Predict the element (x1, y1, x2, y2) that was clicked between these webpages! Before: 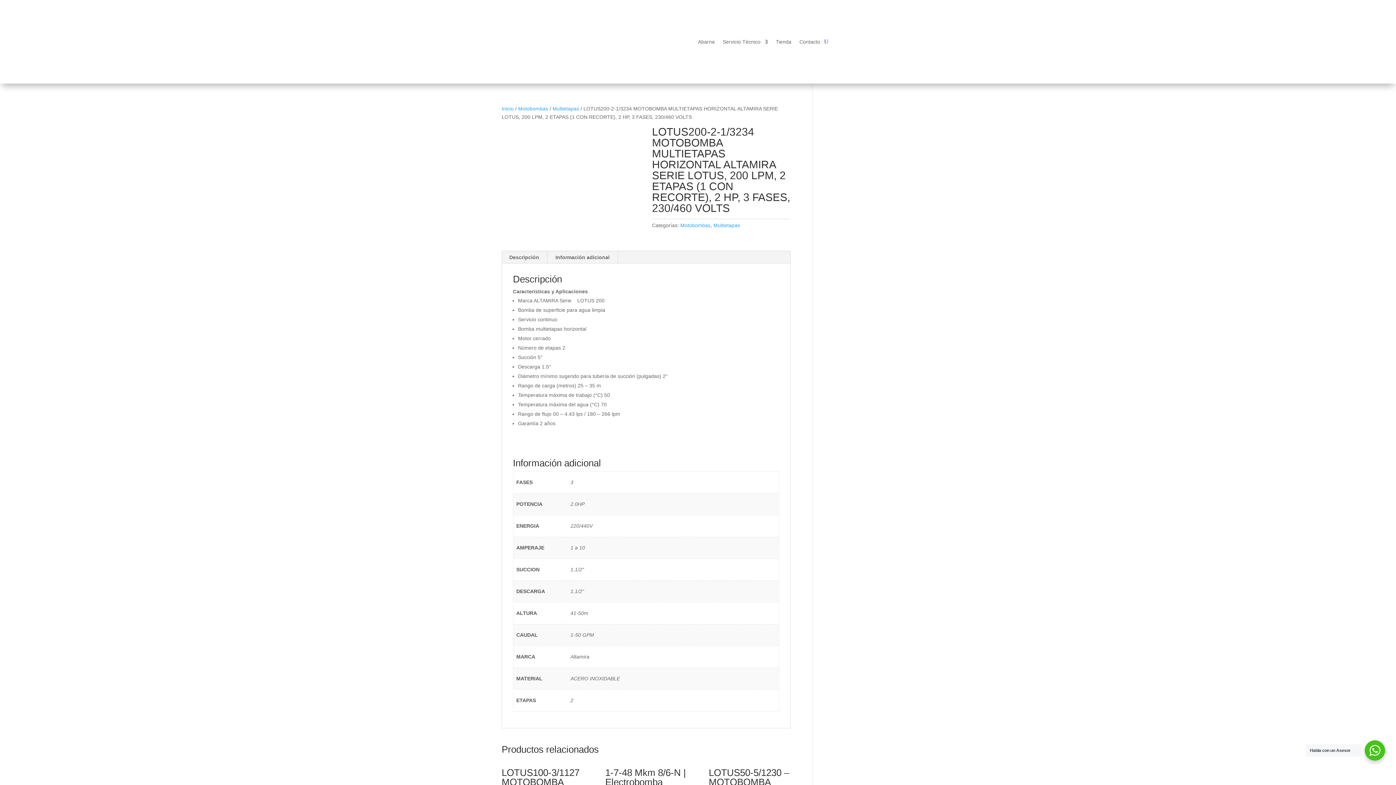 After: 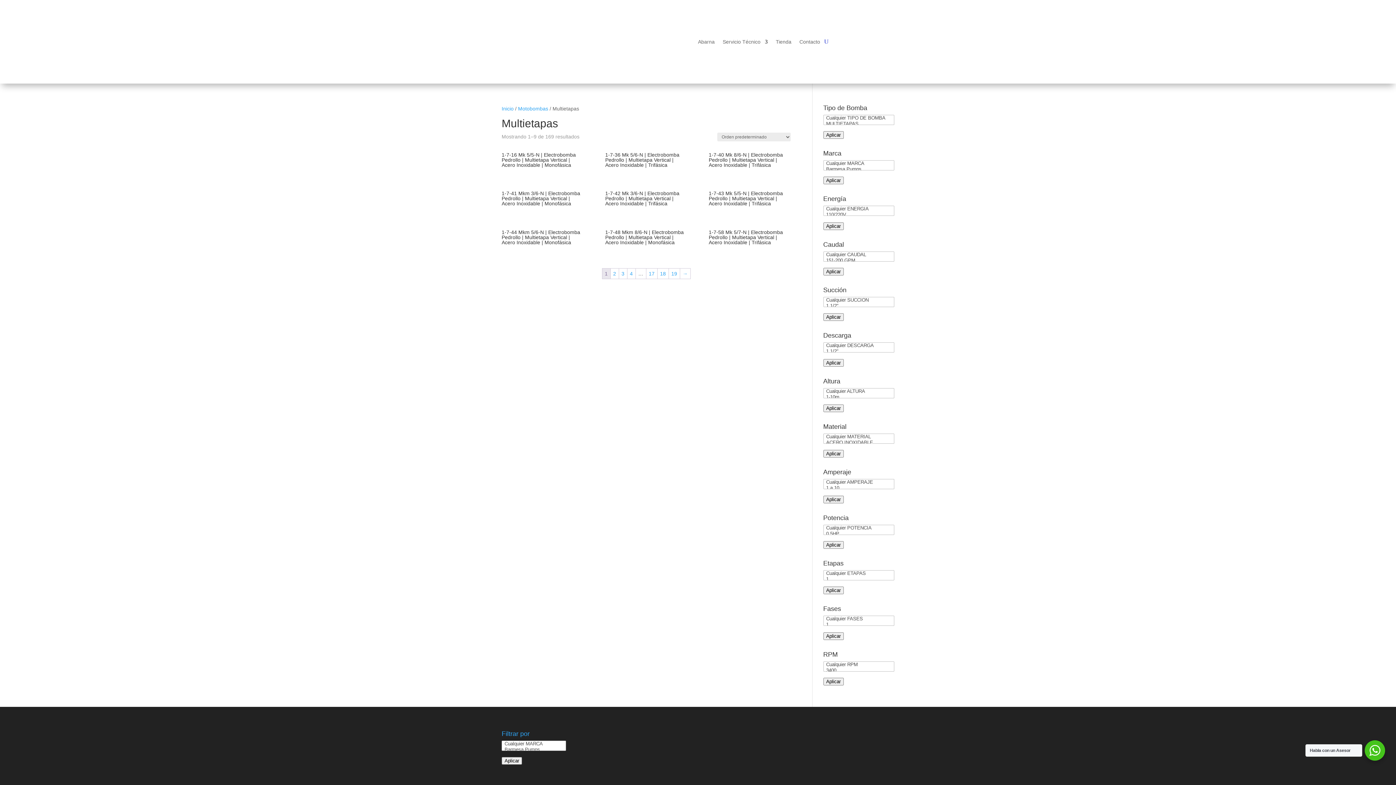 Action: label: Multietapas bbox: (713, 222, 740, 228)